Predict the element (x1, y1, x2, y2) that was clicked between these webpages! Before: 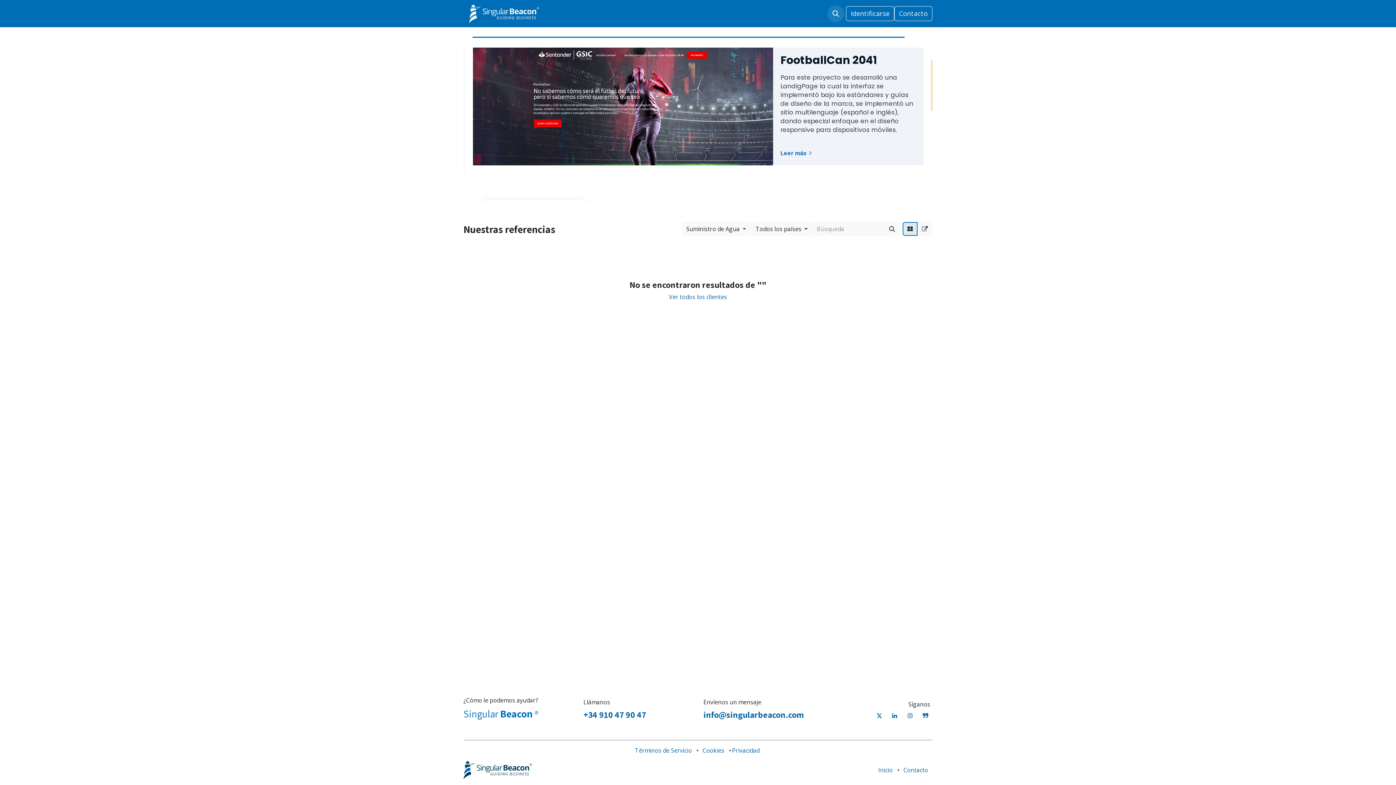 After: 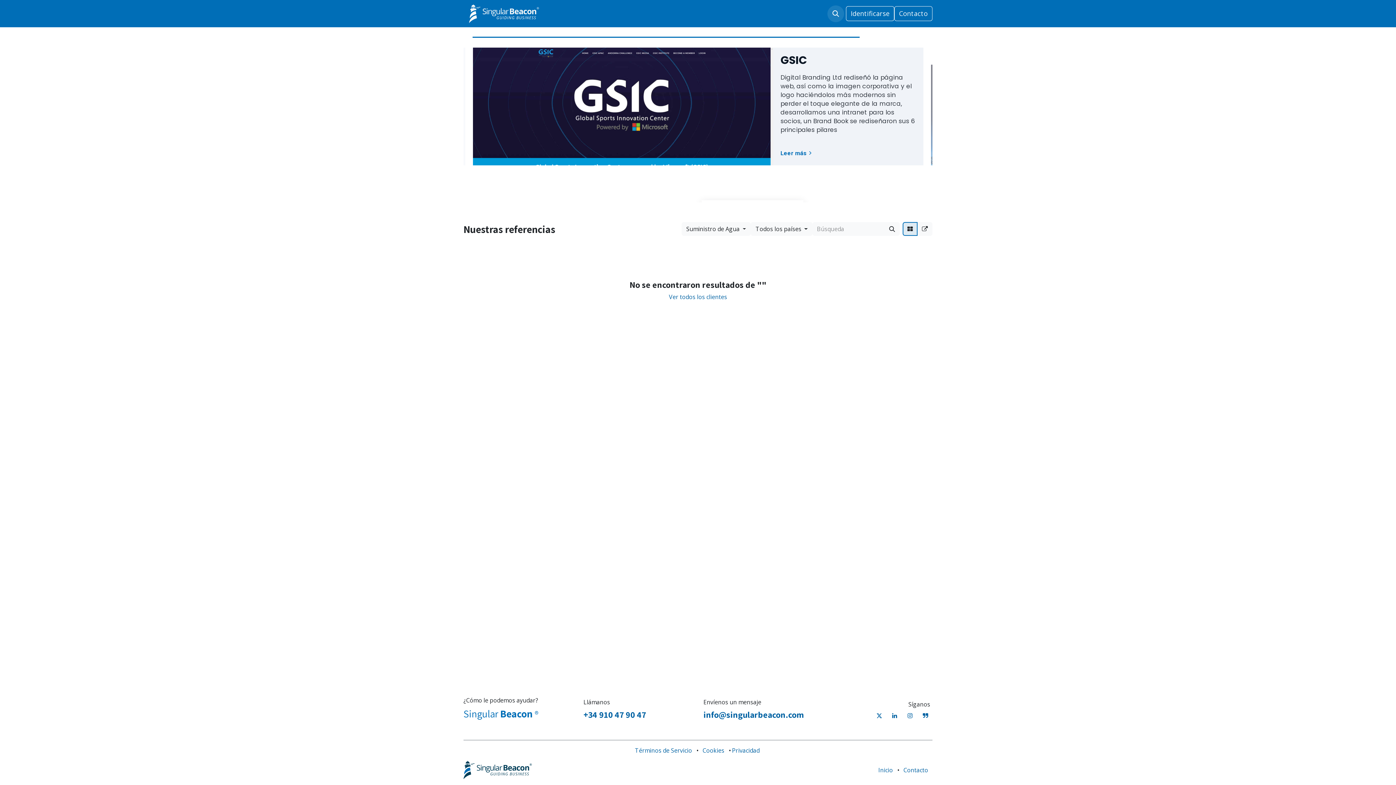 Action: bbox: (902, 222, 917, 236)